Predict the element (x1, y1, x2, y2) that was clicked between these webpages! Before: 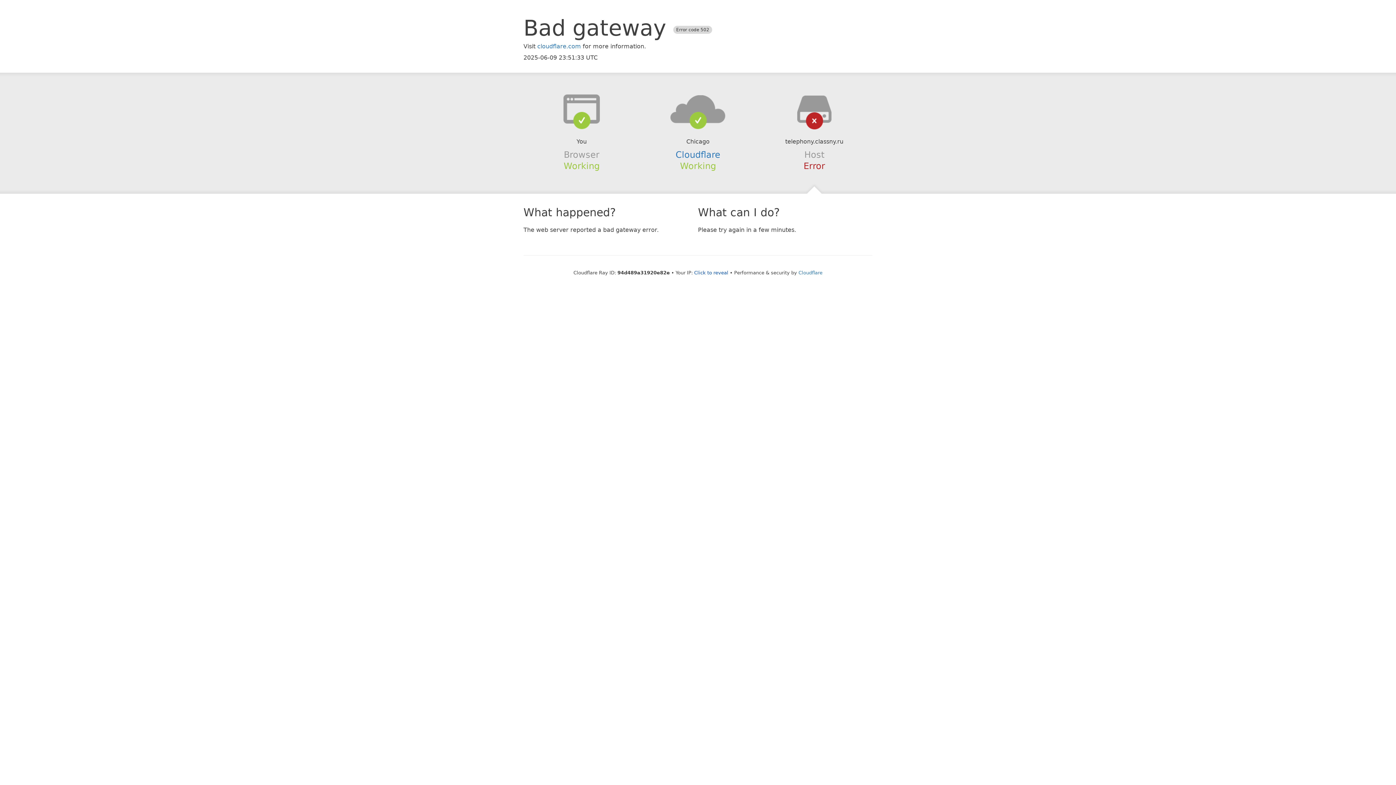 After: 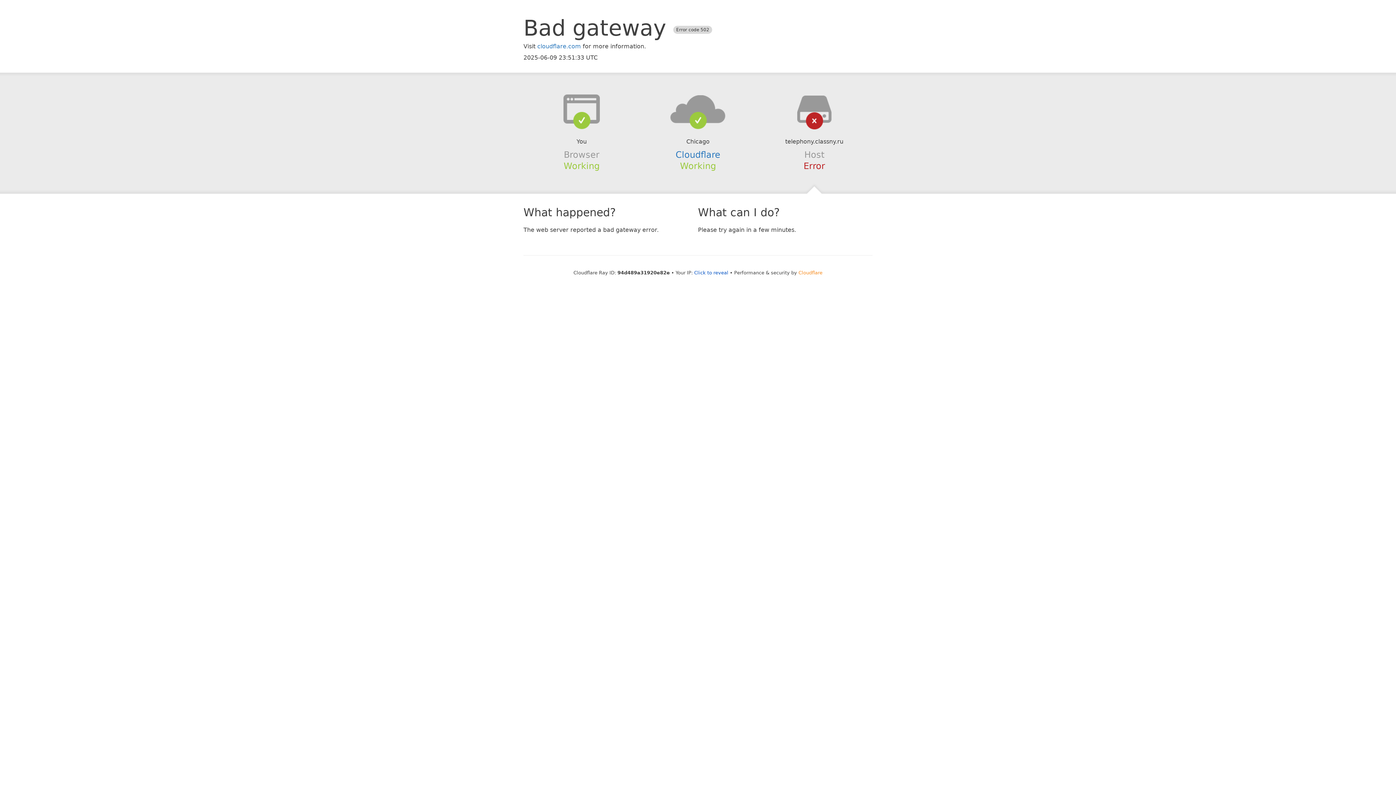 Action: bbox: (798, 270, 822, 275) label: Cloudflare